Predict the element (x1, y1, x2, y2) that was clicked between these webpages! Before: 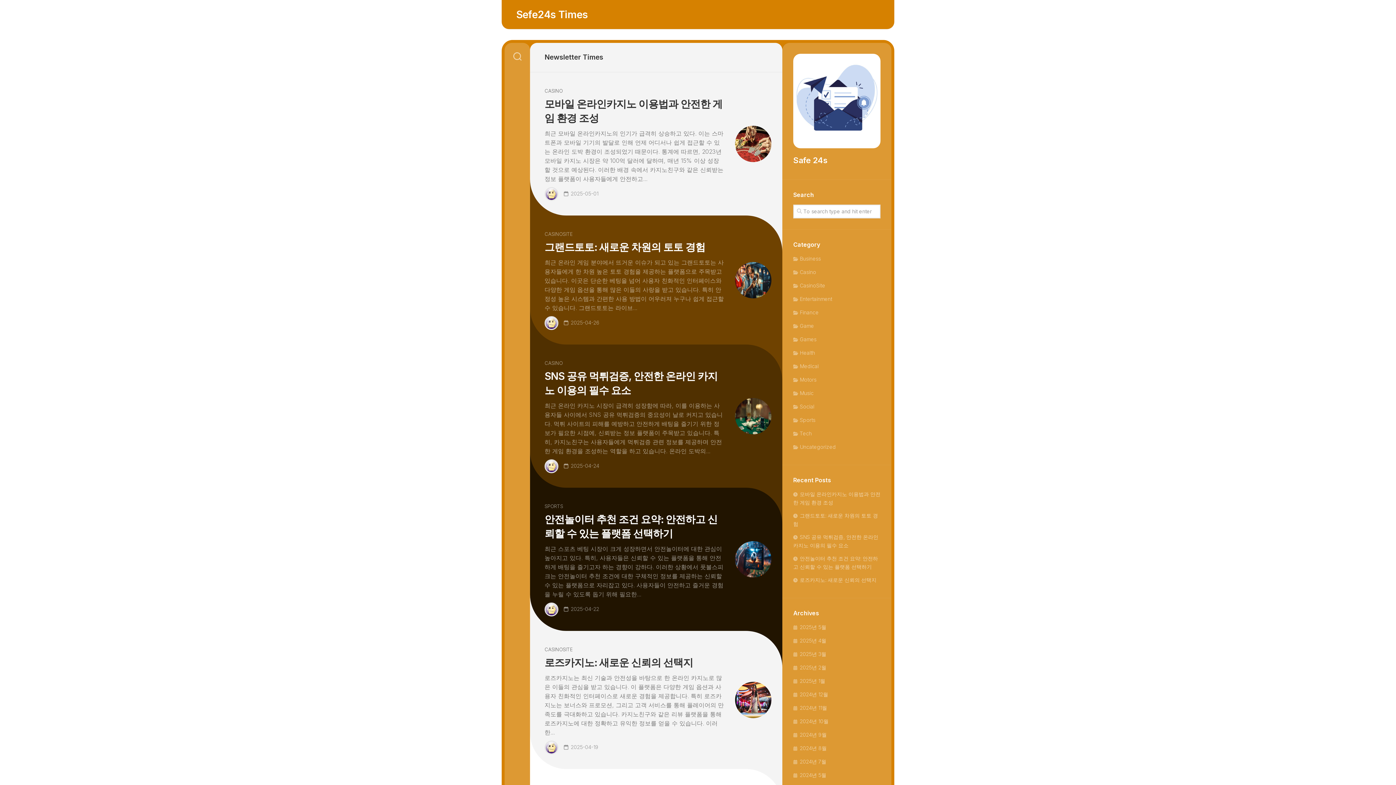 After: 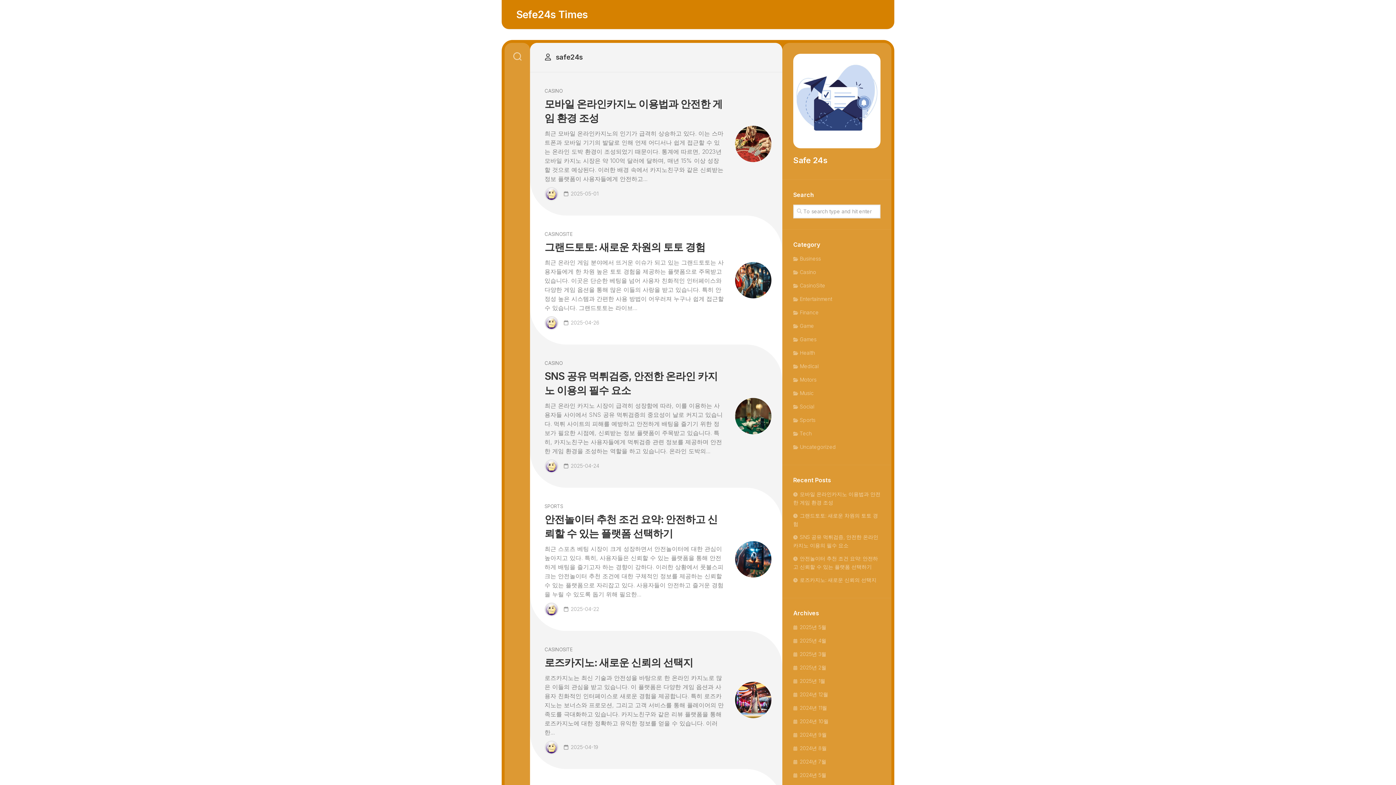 Action: bbox: (545, 188, 557, 200)